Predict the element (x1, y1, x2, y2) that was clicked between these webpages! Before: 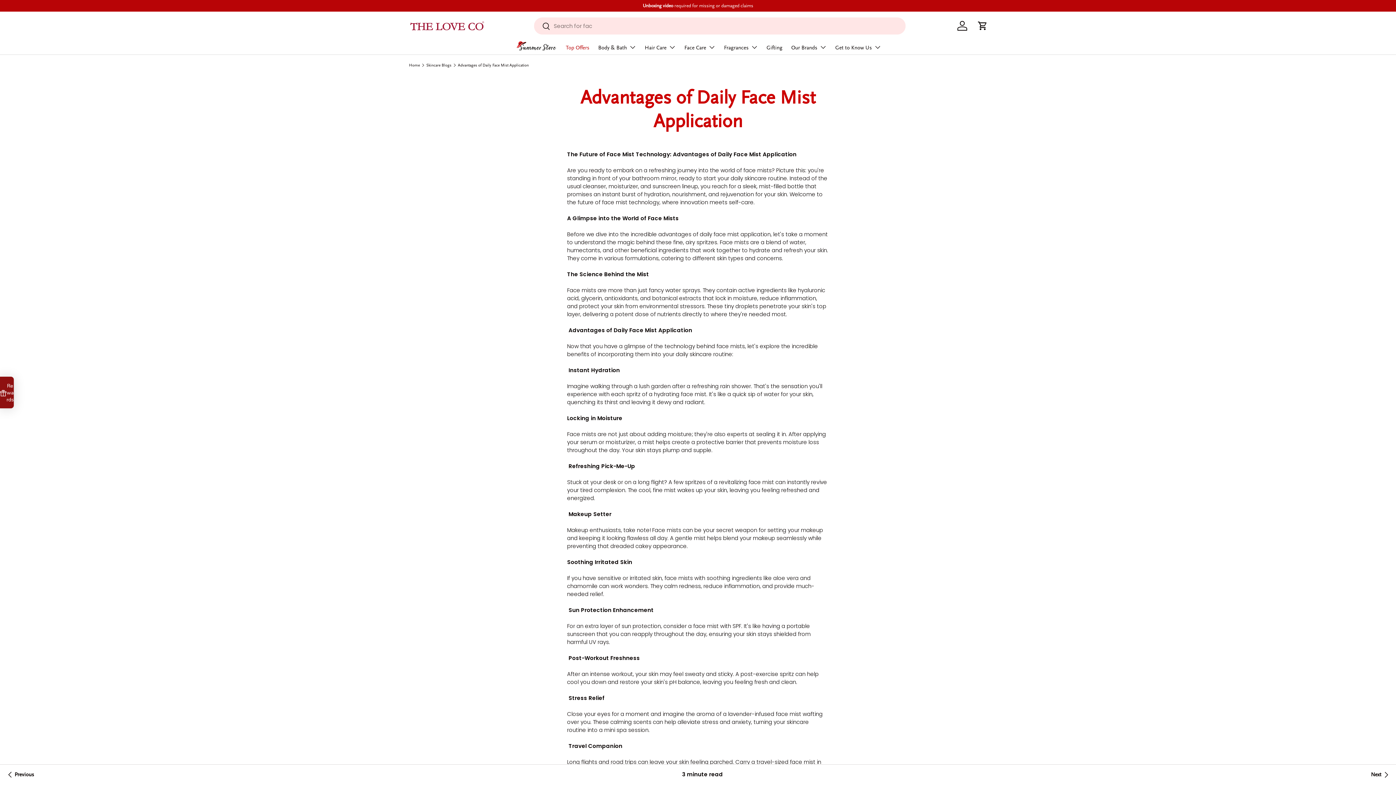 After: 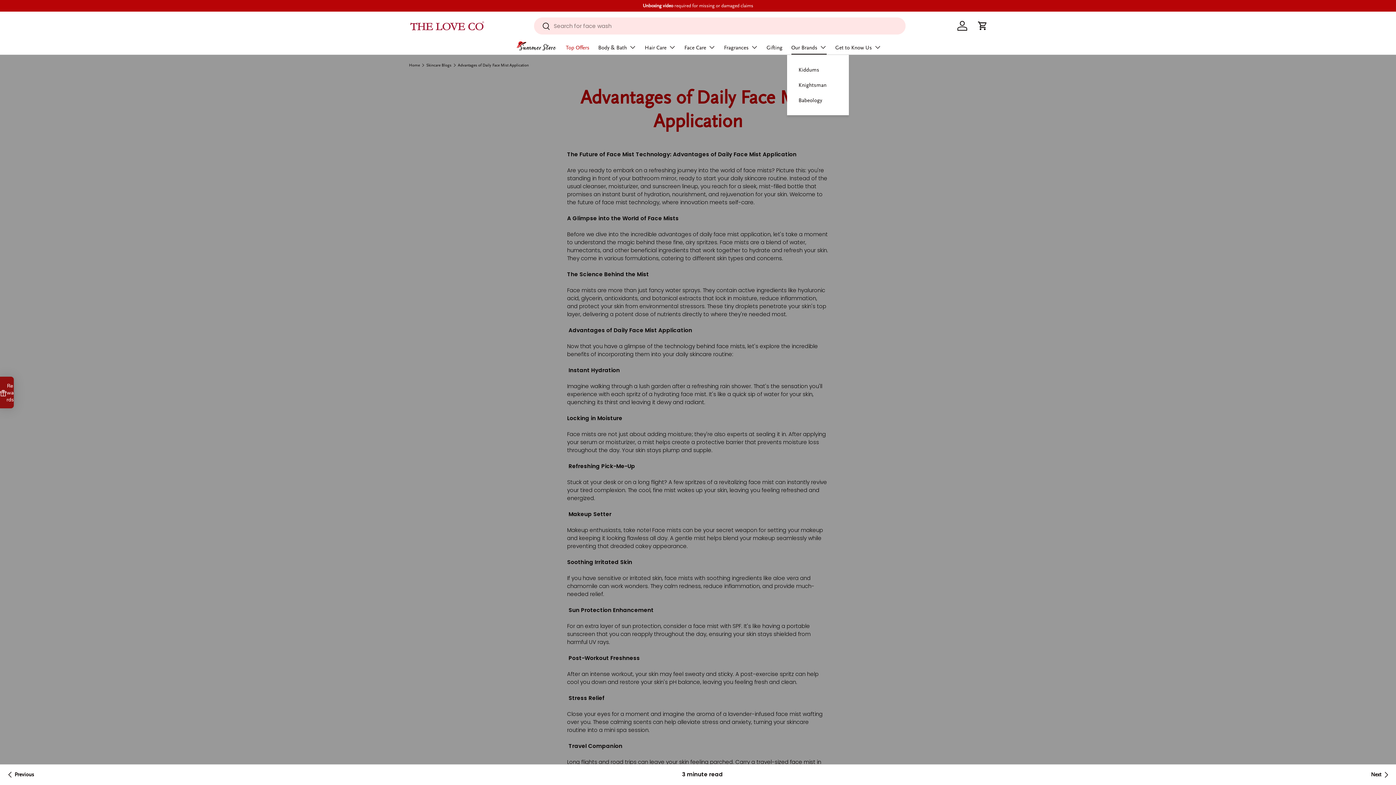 Action: bbox: (791, 40, 826, 54) label: Our Brands